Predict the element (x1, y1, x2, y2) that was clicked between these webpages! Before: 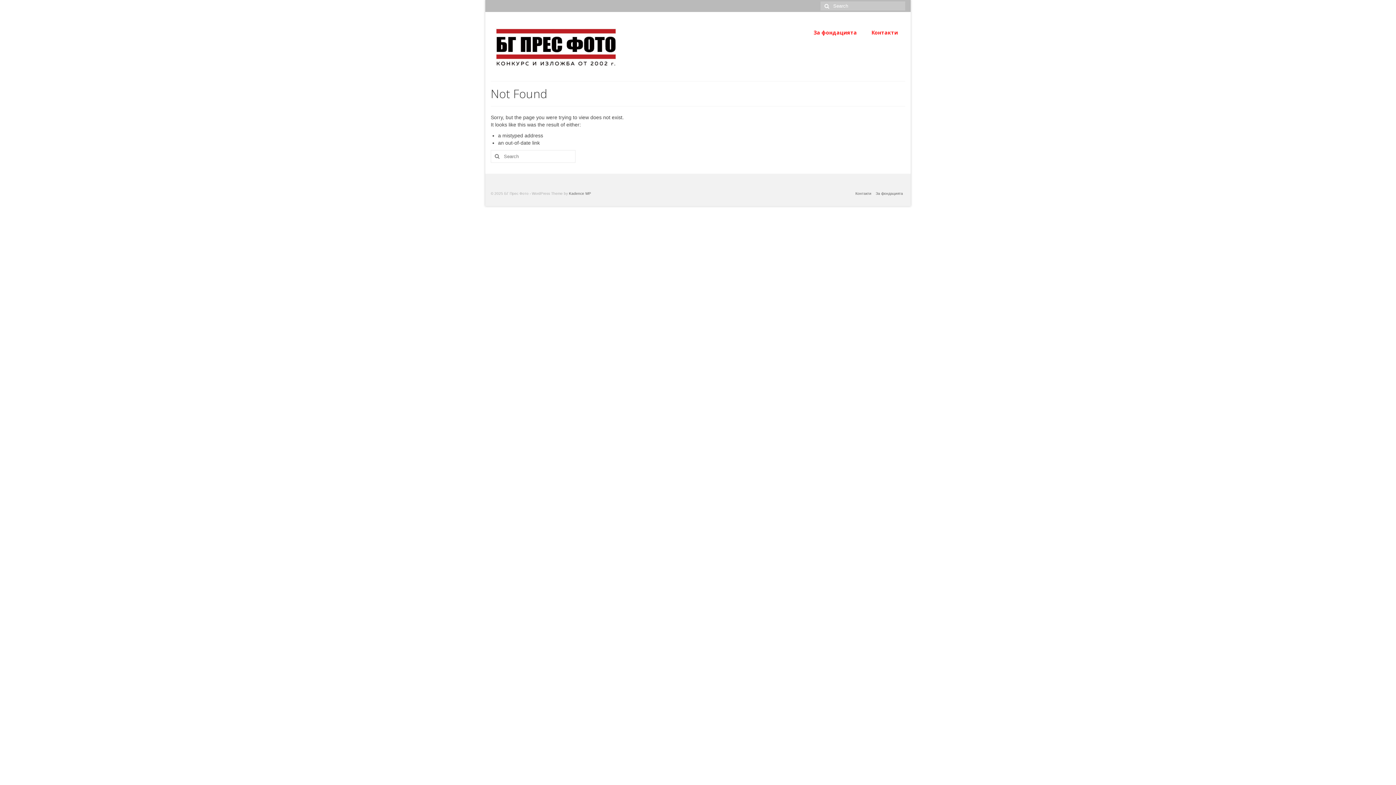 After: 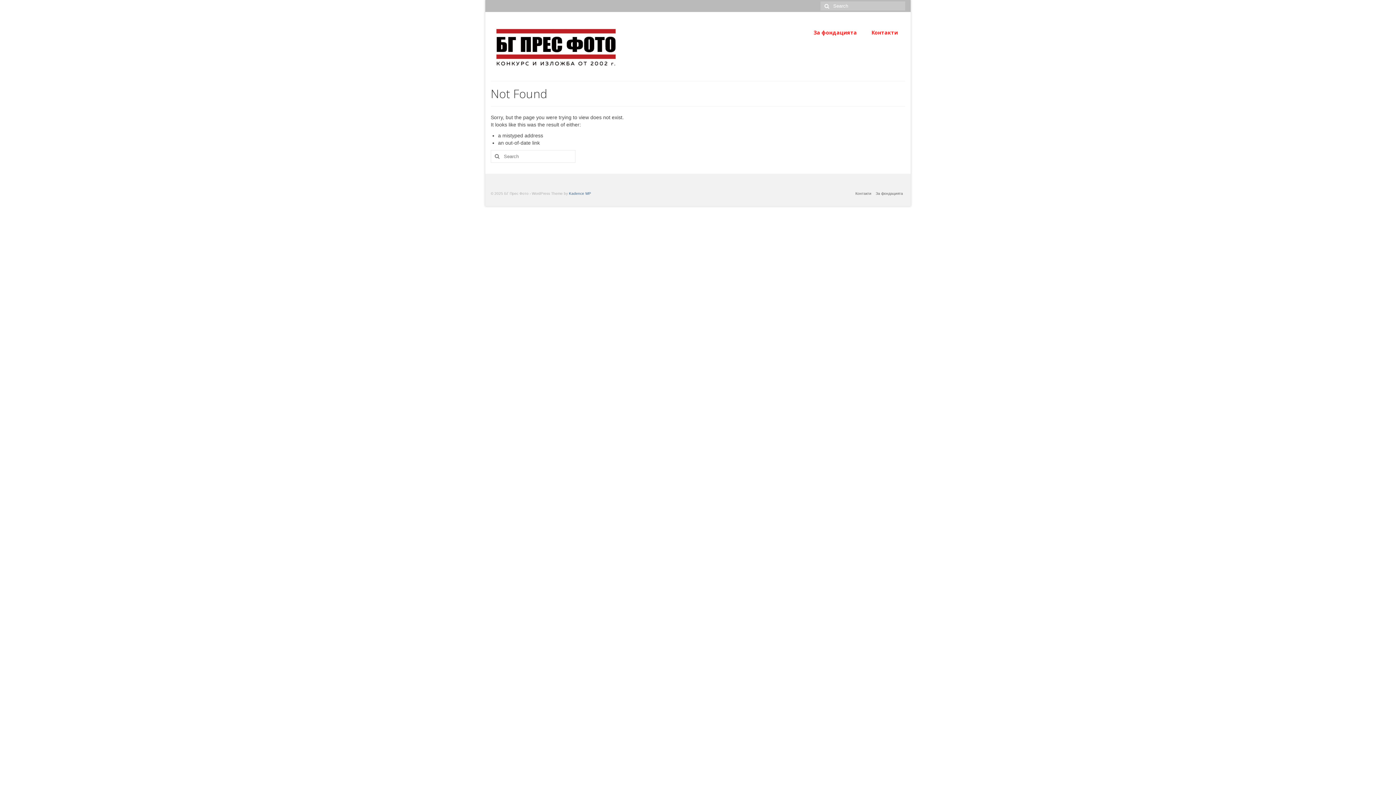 Action: label: Kadence WP bbox: (569, 191, 591, 195)